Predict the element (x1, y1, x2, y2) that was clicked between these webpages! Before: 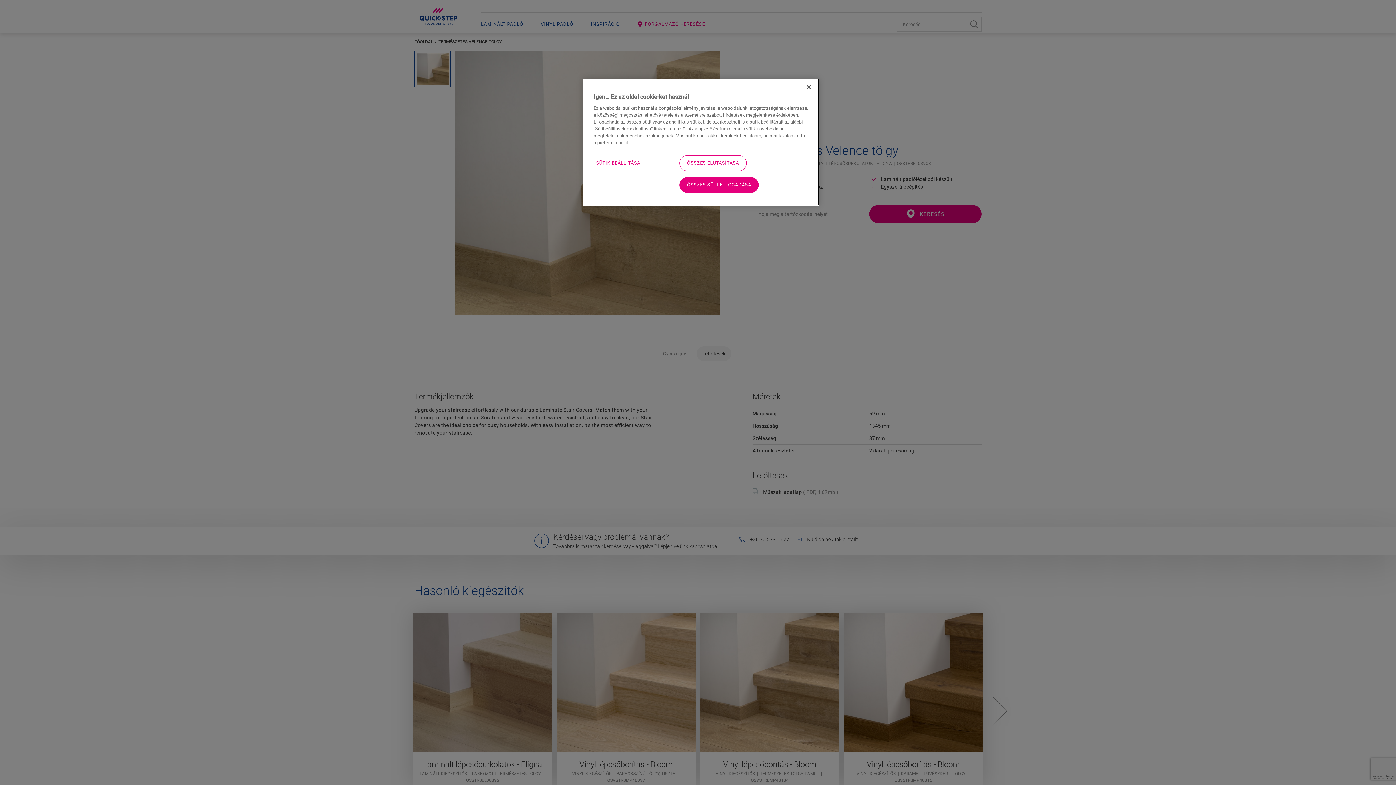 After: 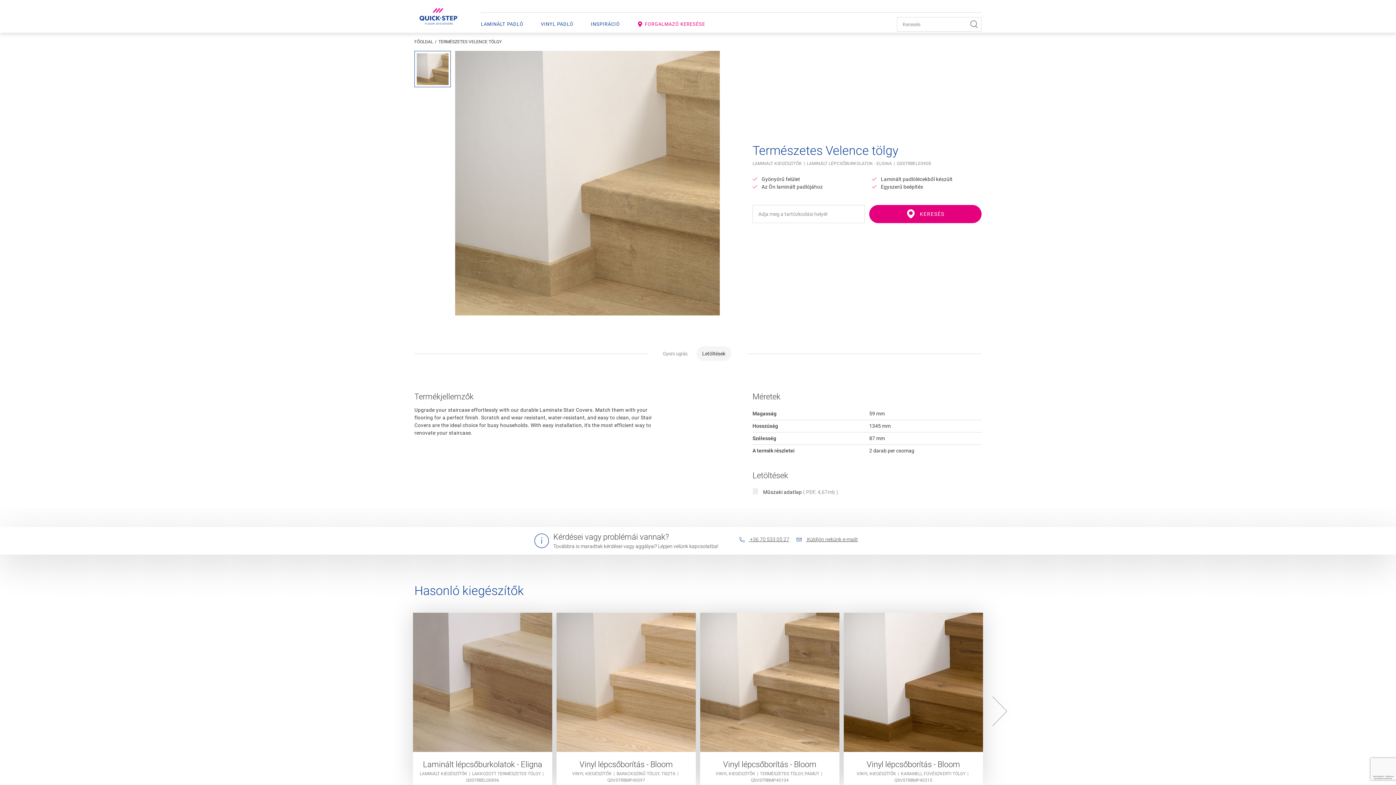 Action: bbox: (801, 79, 817, 95) label: Bezárás